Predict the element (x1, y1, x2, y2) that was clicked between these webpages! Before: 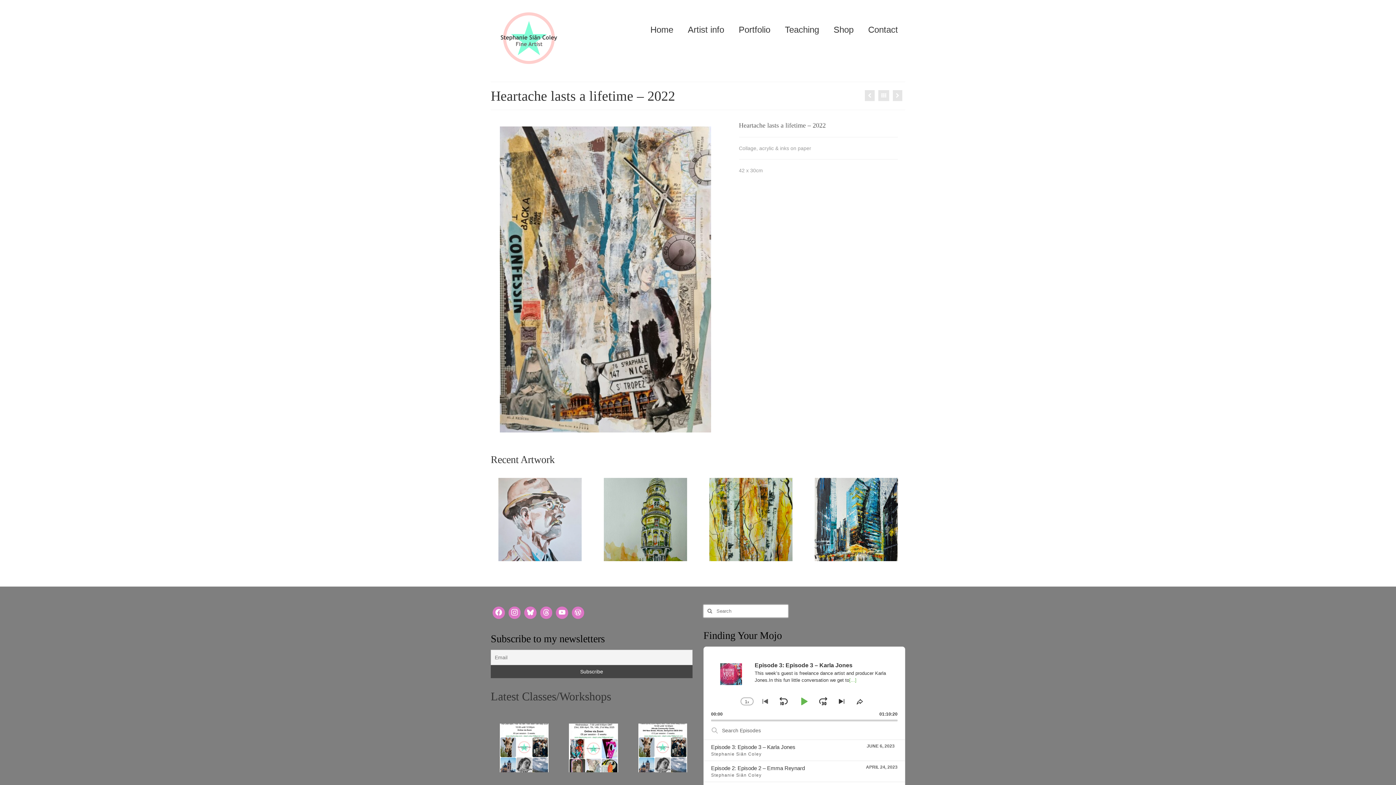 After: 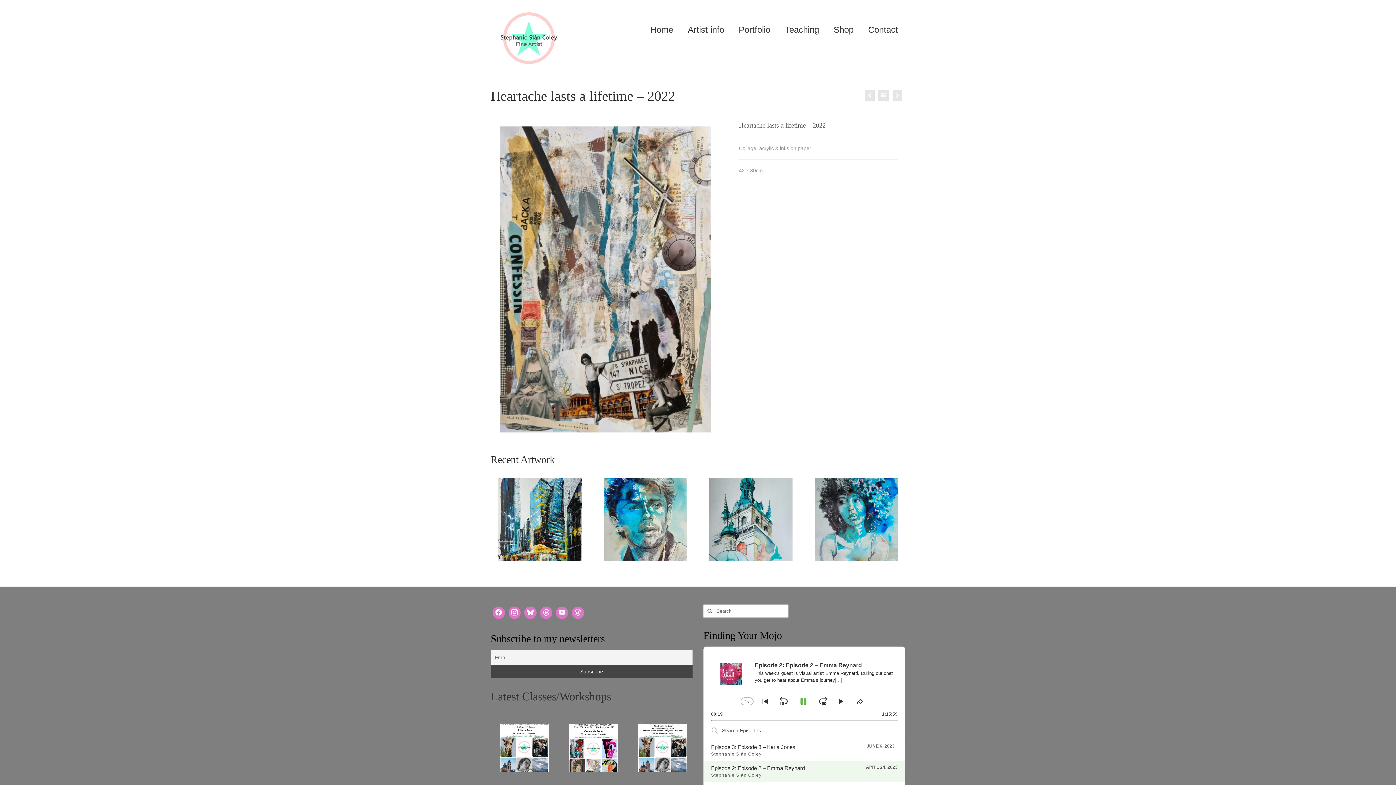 Action: bbox: (711, 765, 805, 771) label: Episode 2: Episode 2 – Emma Reynard